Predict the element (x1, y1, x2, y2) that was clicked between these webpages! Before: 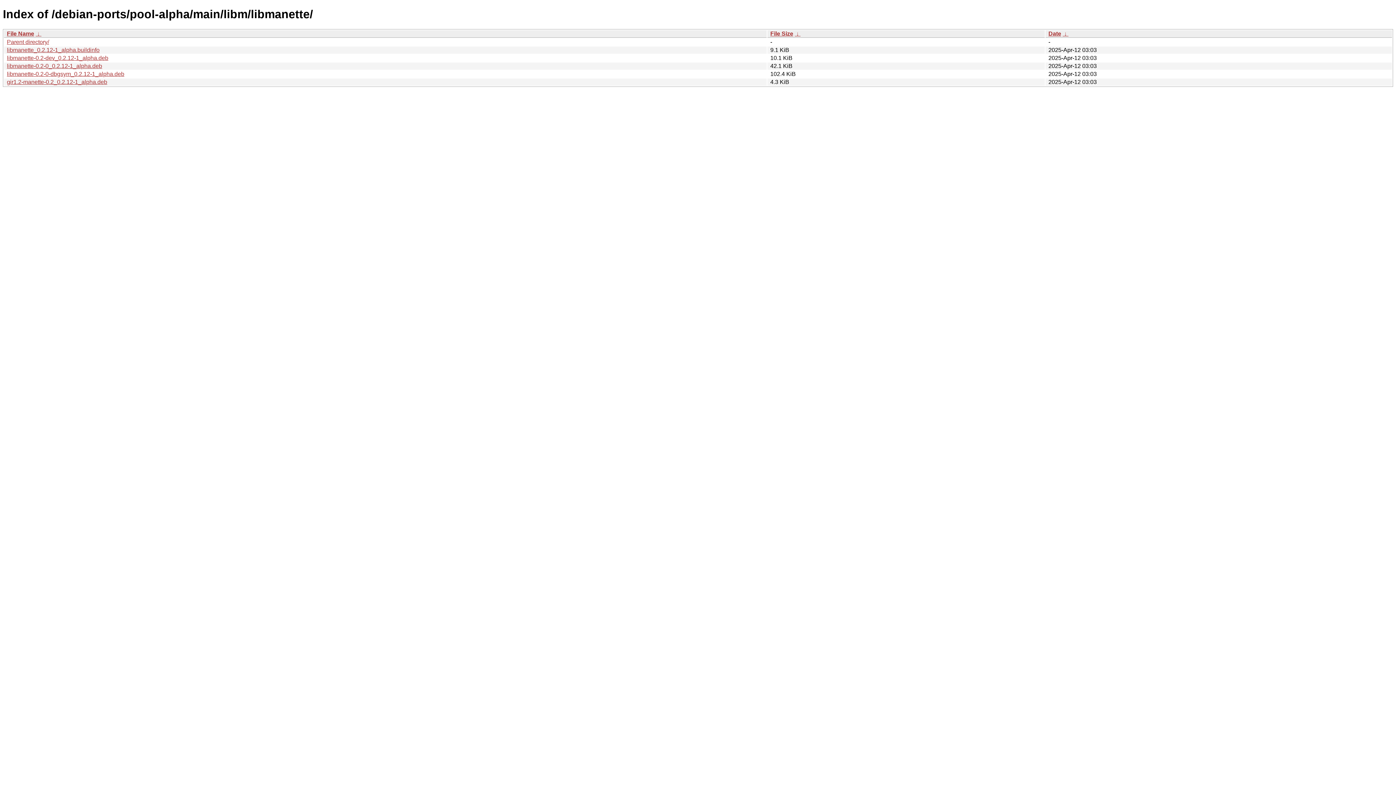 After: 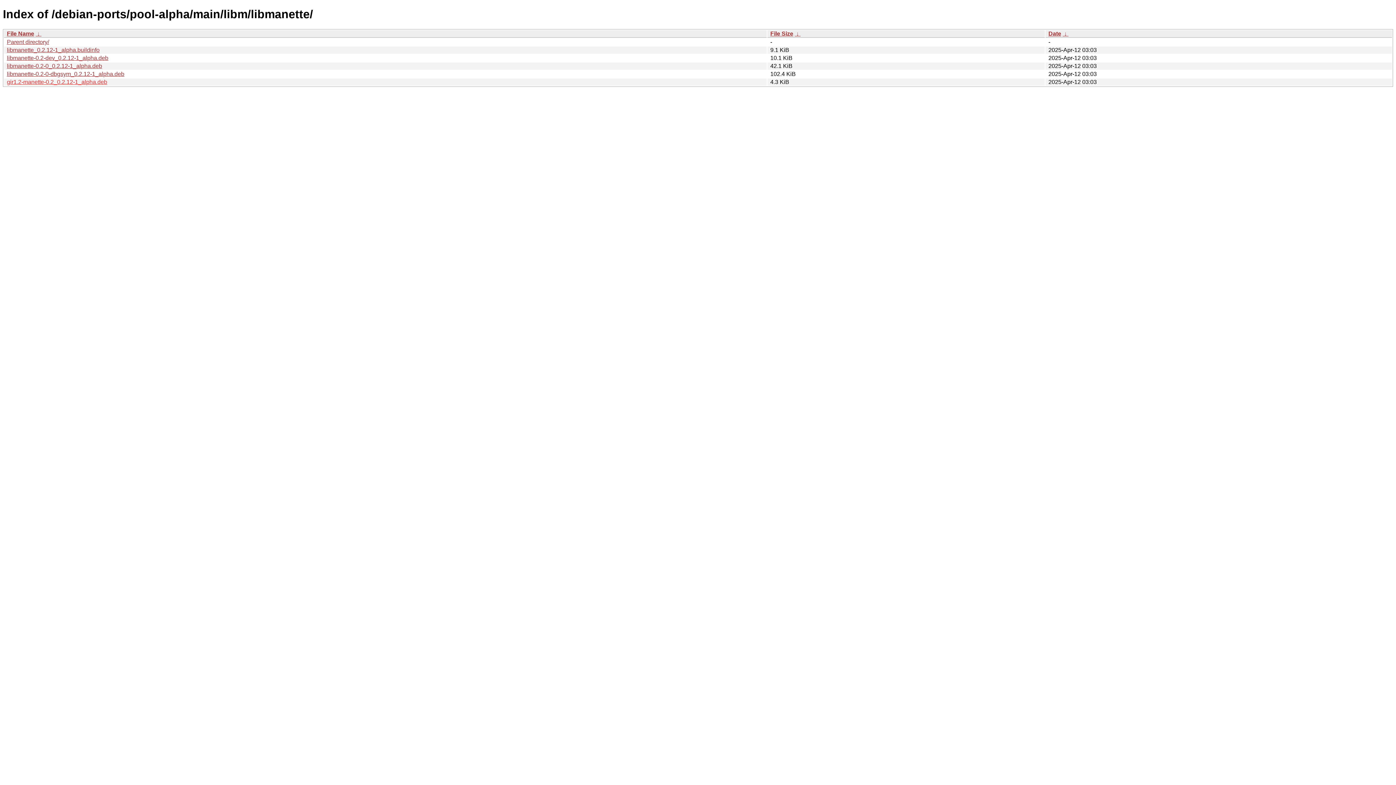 Action: bbox: (6, 78, 107, 85) label: gir1.2-manette-0.2_0.2.12-1_alpha.deb